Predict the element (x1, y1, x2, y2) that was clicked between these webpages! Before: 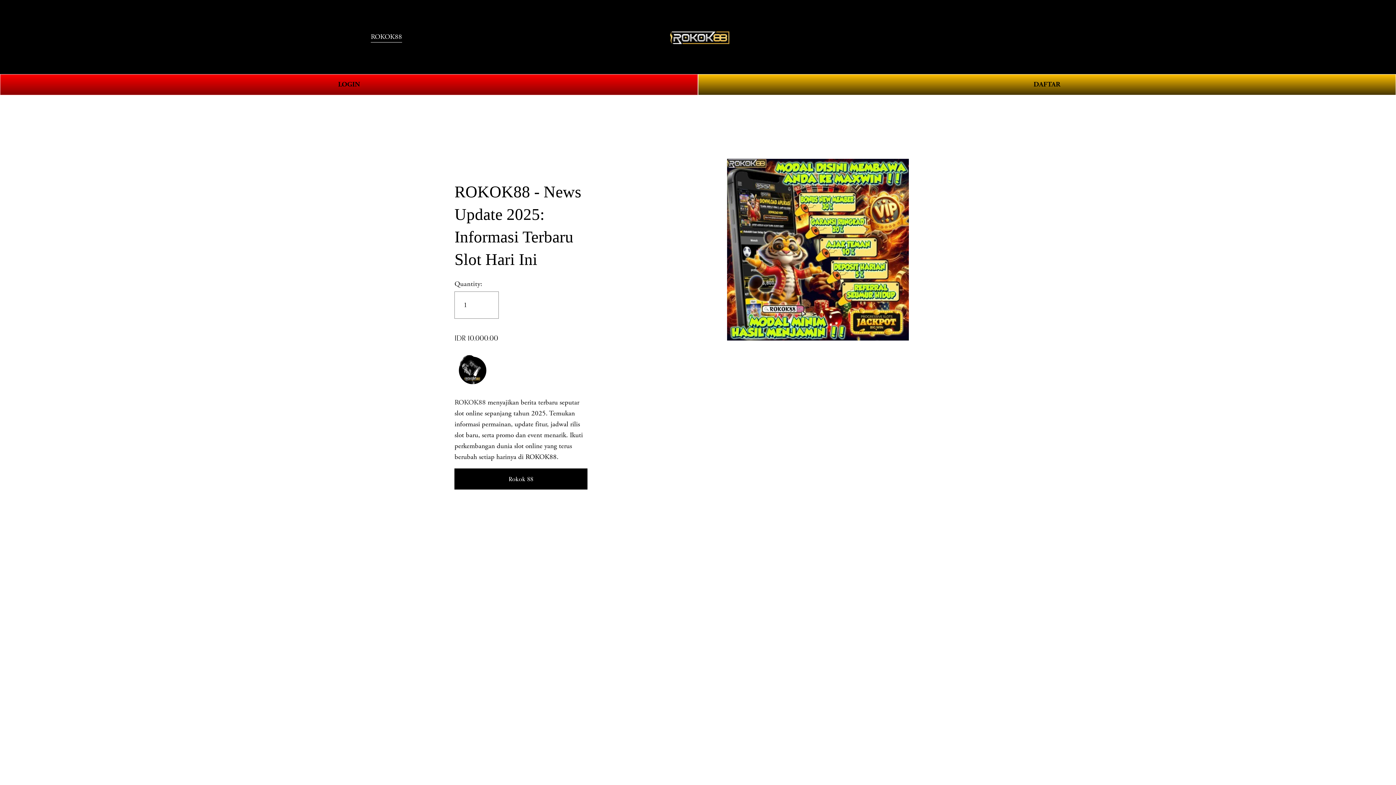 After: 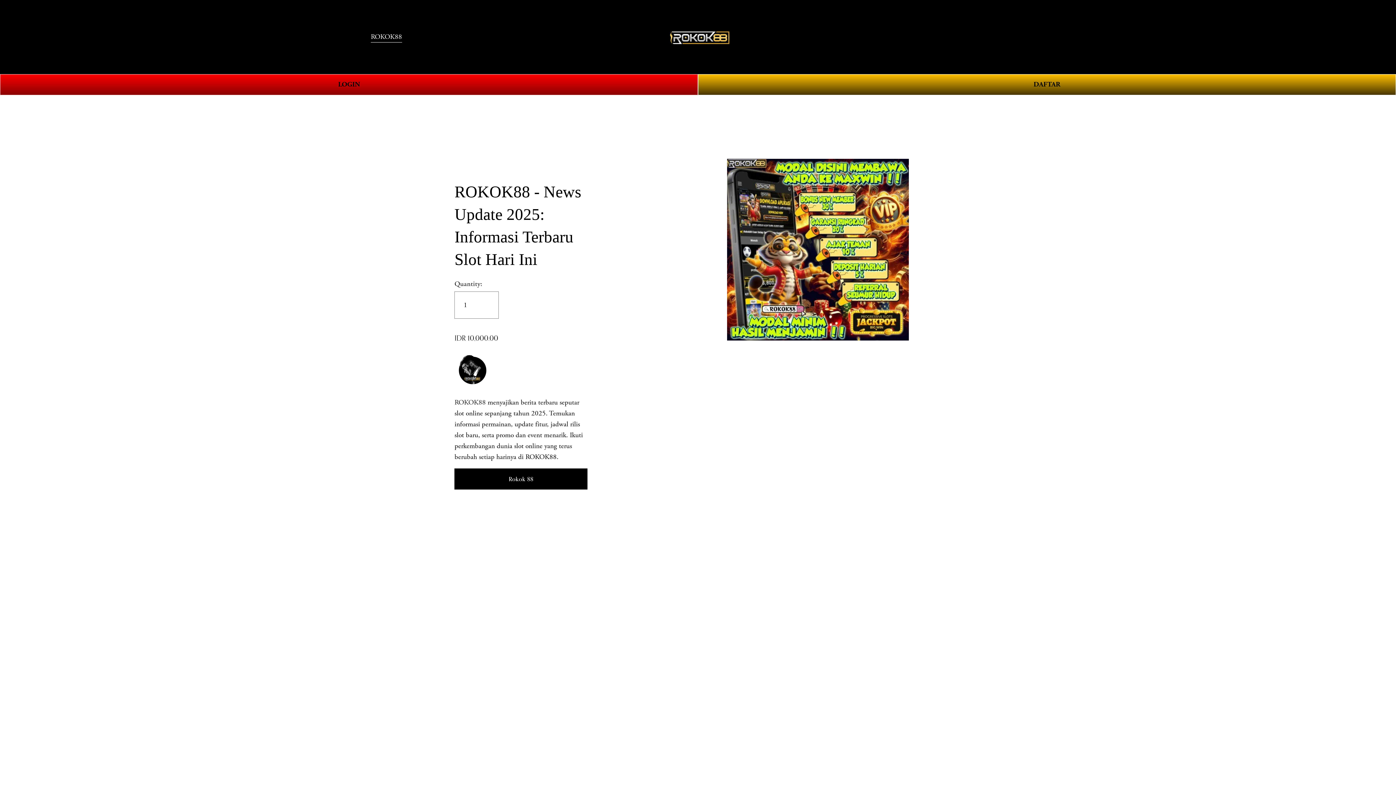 Action: bbox: (665, 27, 731, 46)